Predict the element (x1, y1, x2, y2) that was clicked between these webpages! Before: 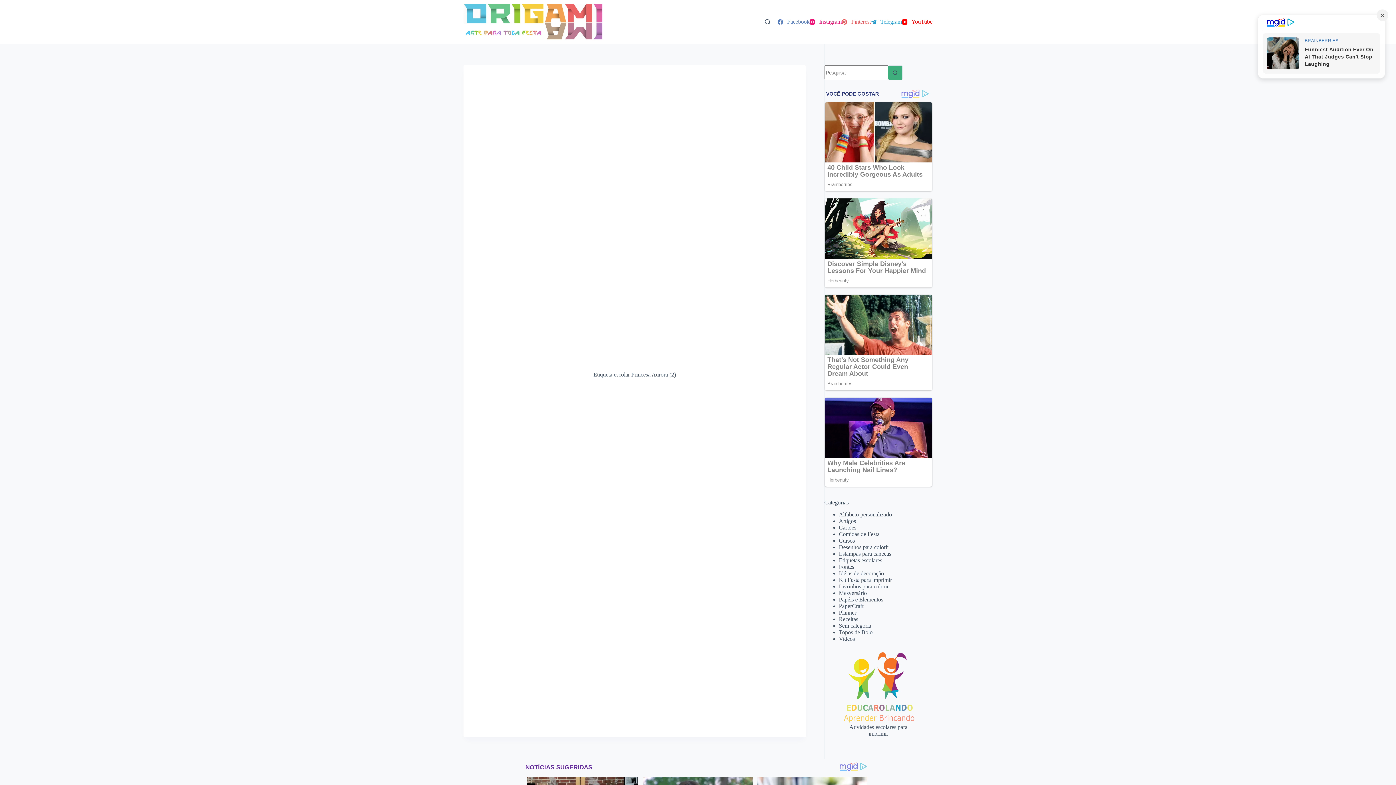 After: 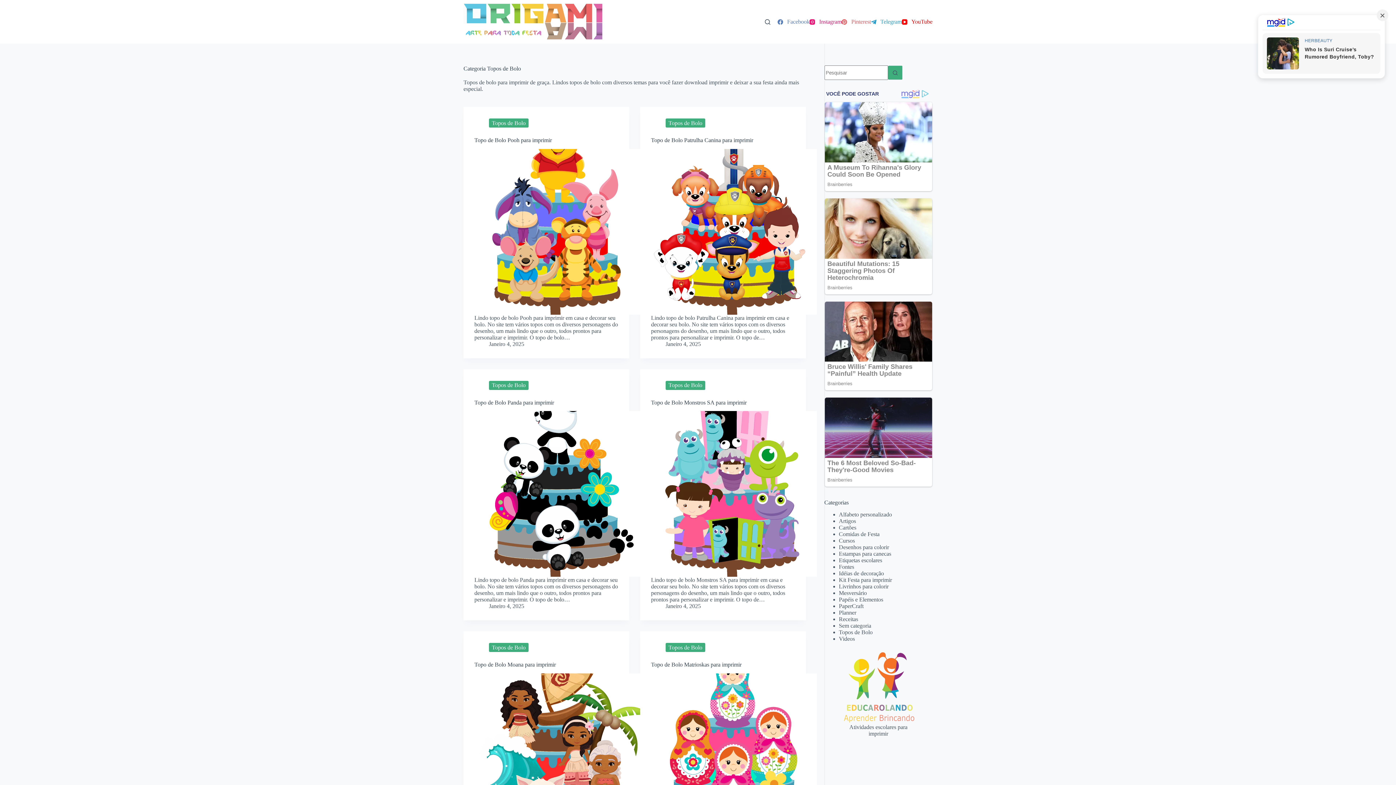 Action: label: Topos de Bolo bbox: (839, 629, 872, 635)